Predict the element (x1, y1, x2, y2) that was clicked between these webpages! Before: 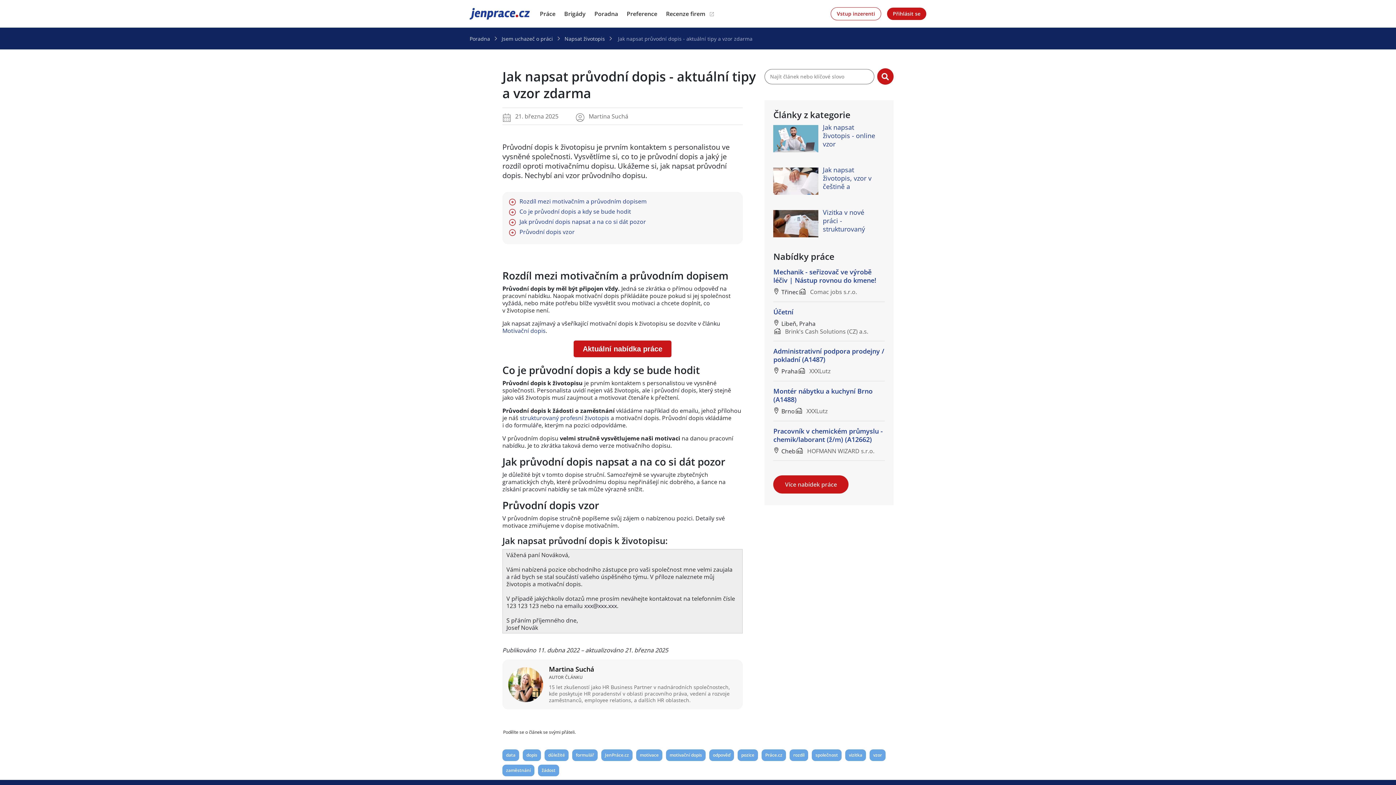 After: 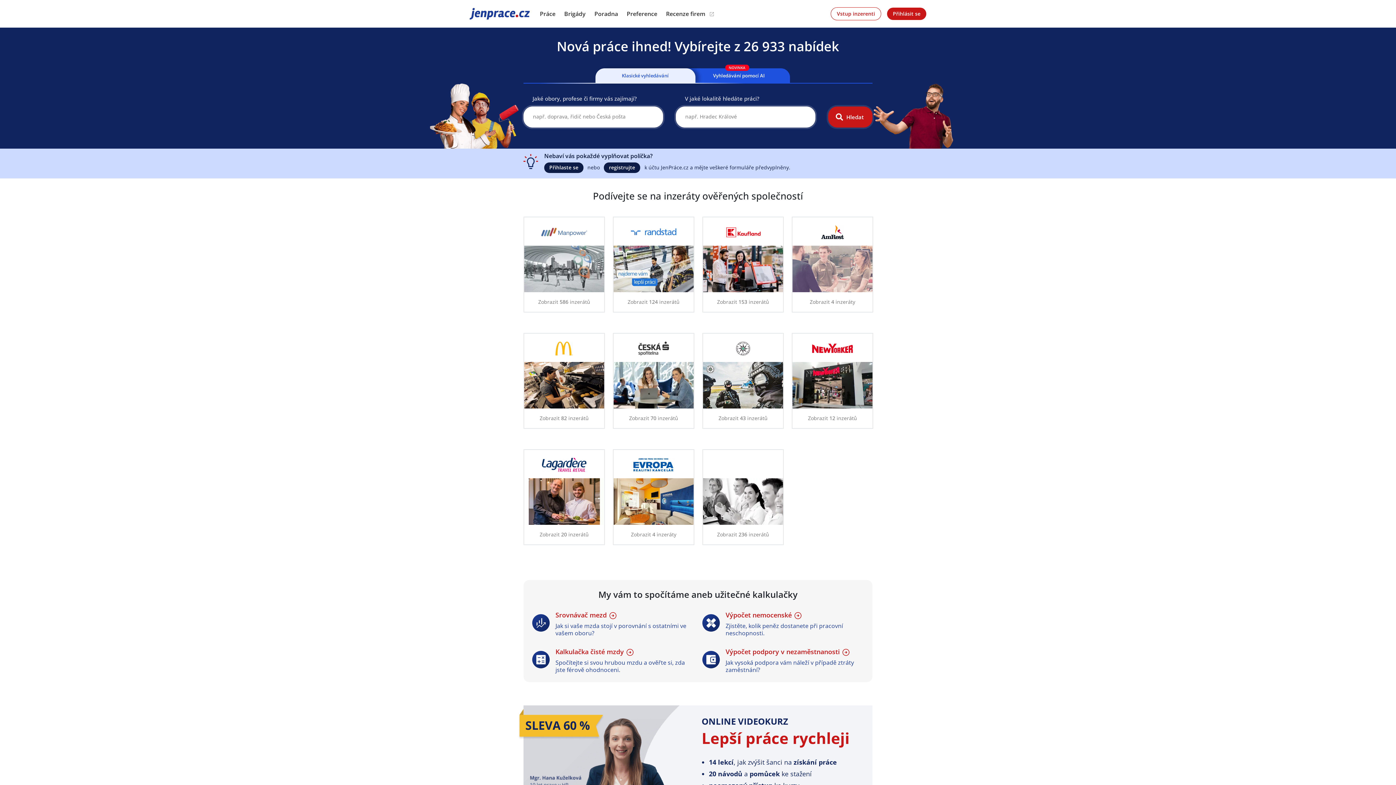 Action: label: JenPráce.cz bbox: (469, 8, 529, 19)